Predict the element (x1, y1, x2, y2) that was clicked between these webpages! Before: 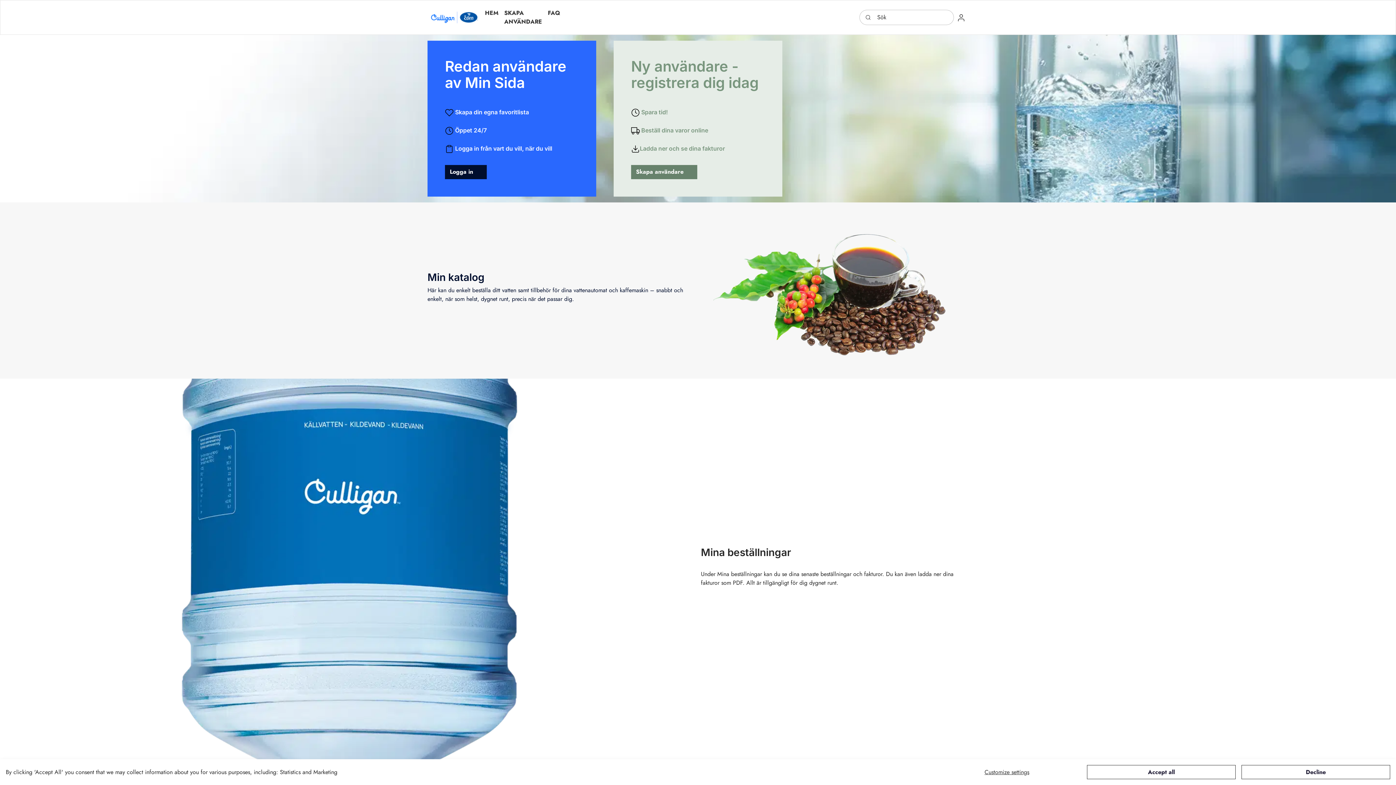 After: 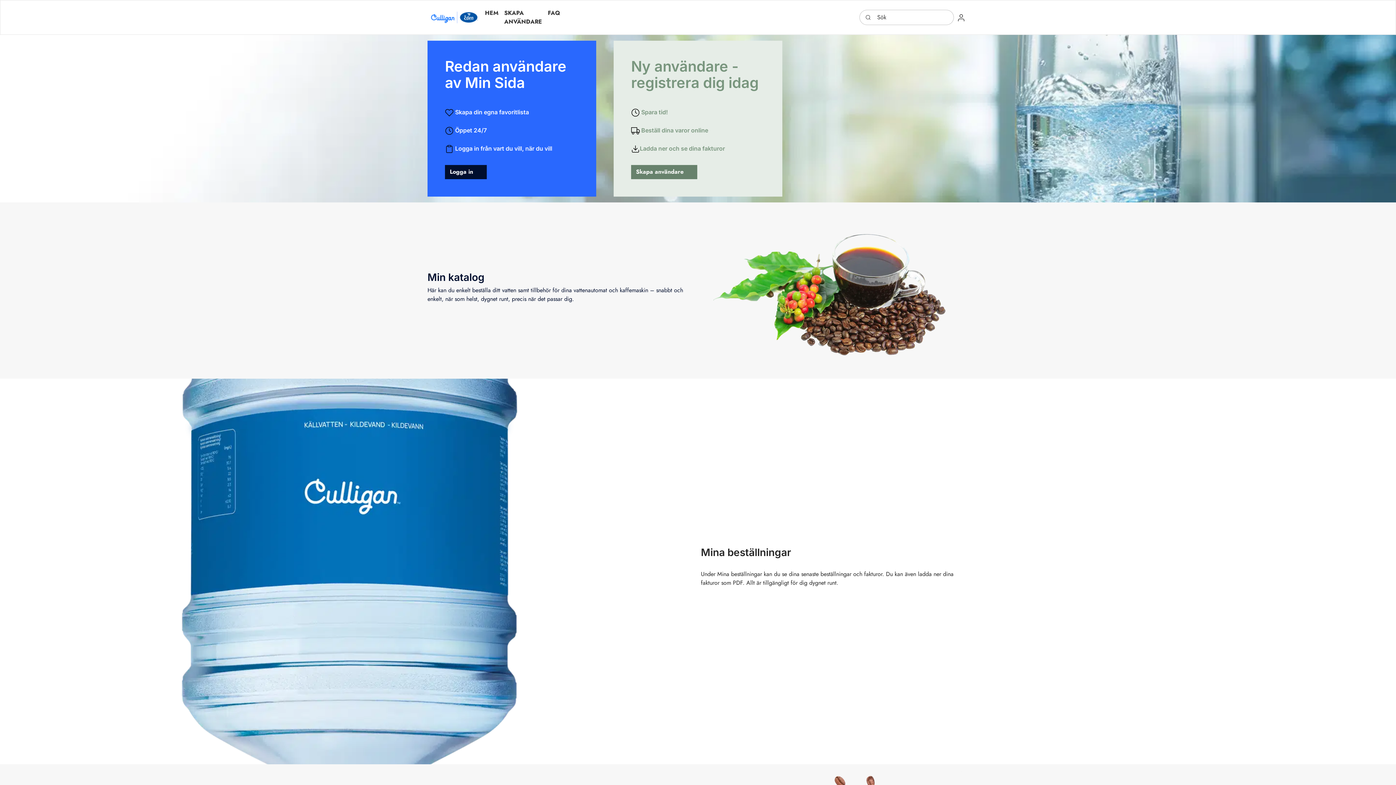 Action: label: Decline bbox: (1241, 765, 1390, 779)